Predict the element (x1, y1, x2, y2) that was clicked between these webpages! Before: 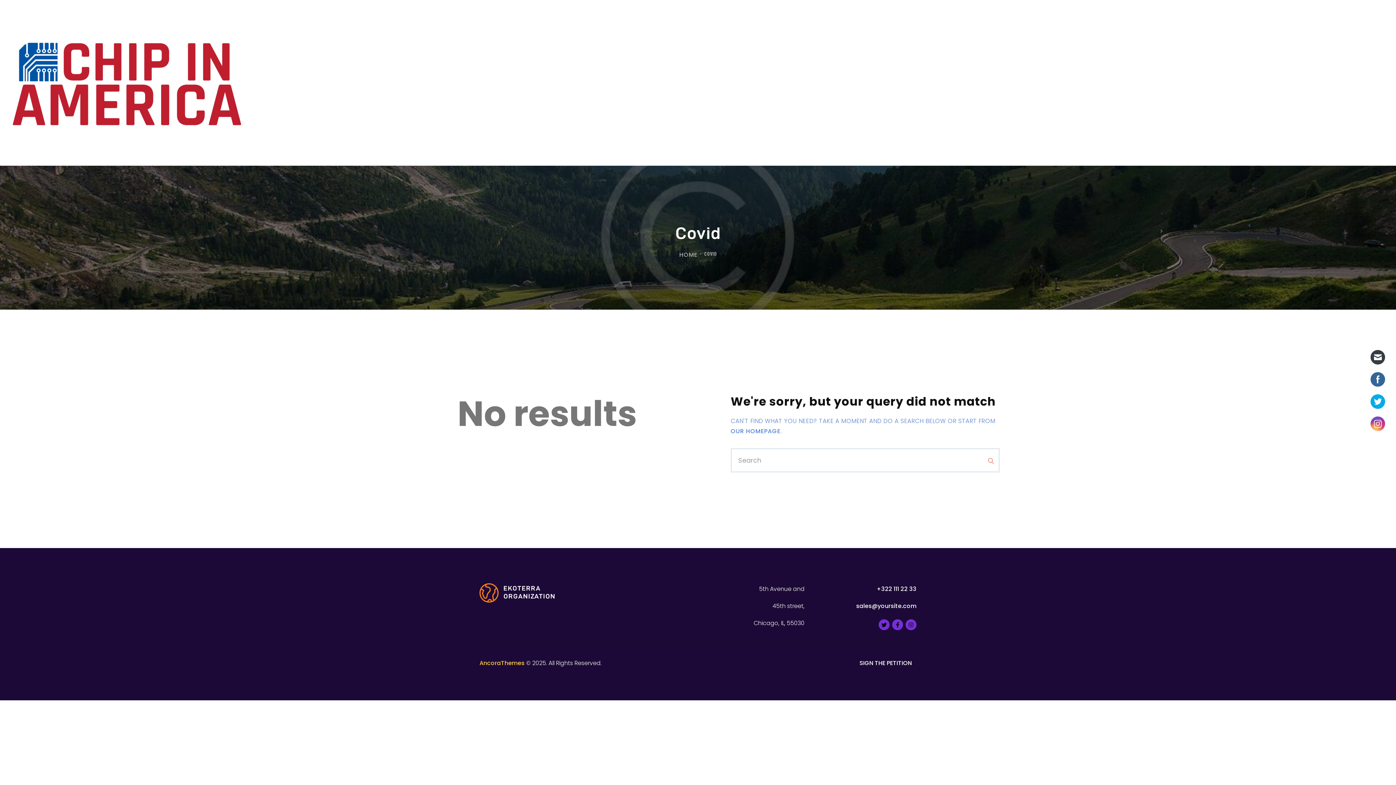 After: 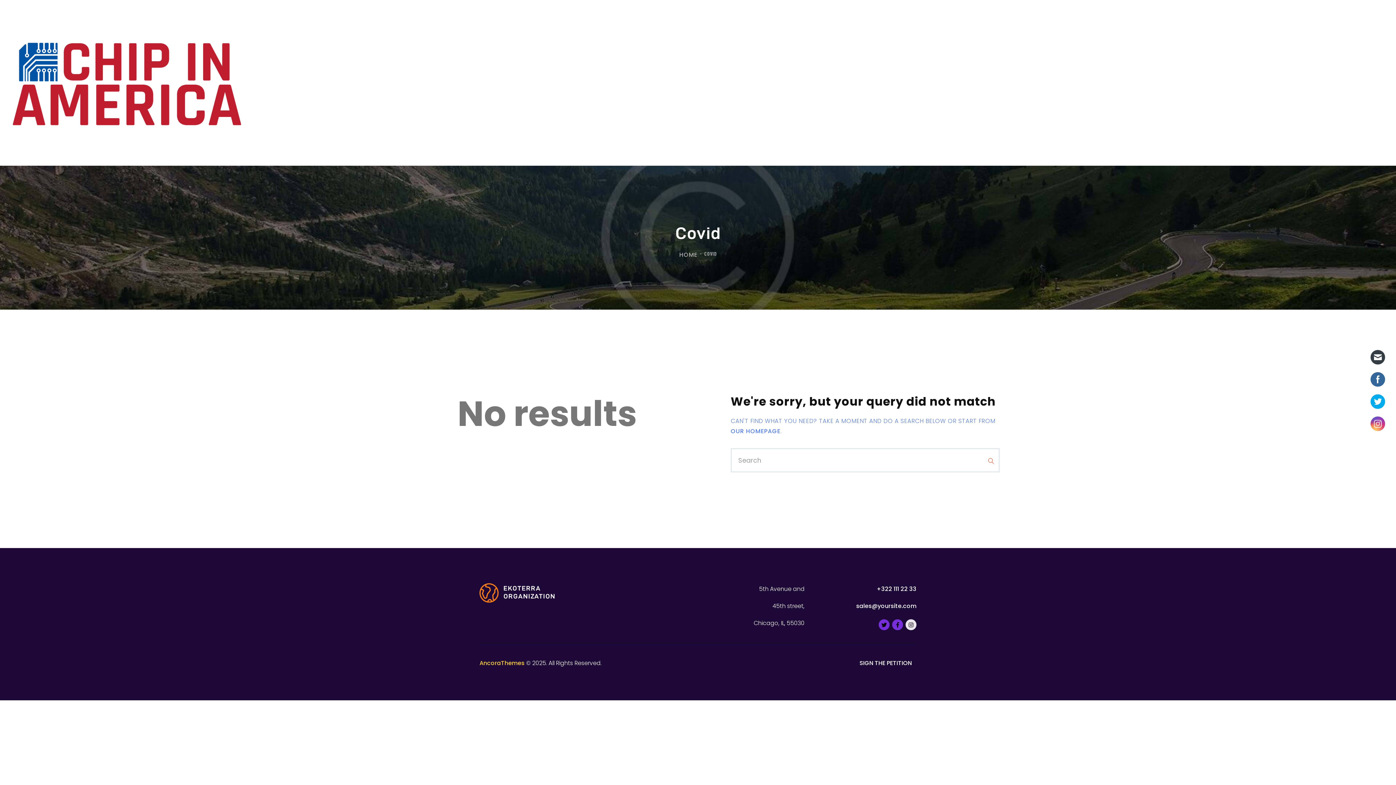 Action: label: Instagram bbox: (905, 619, 916, 630)